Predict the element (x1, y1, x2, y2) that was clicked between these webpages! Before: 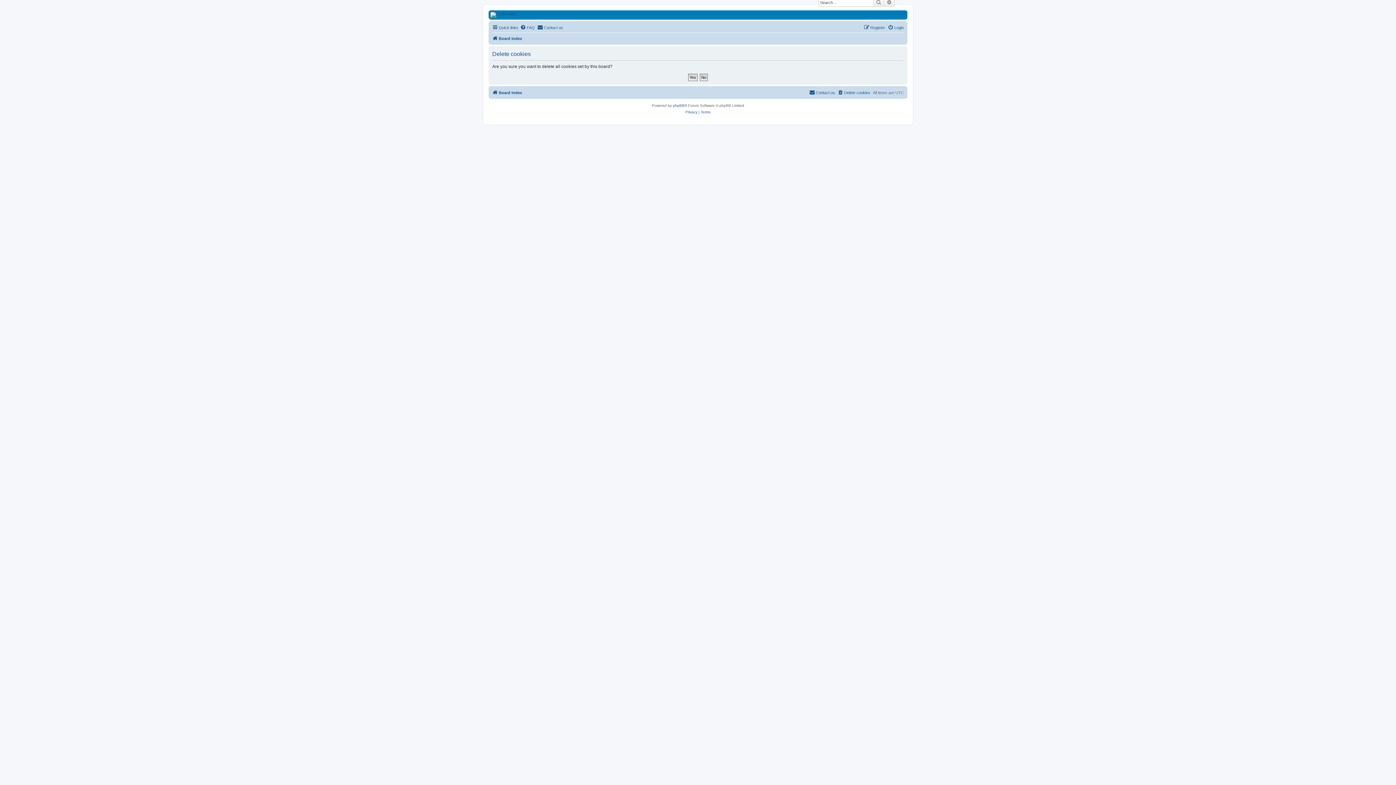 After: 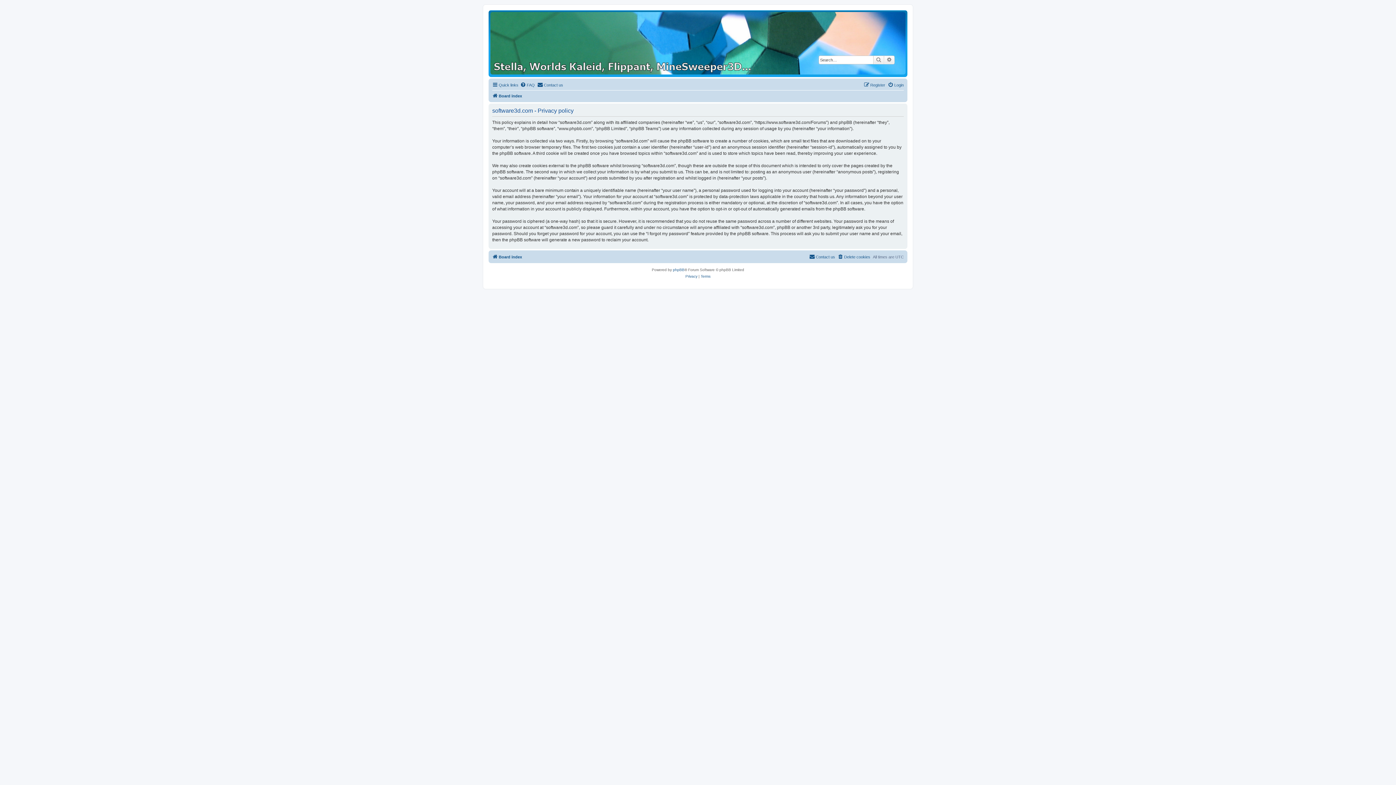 Action: bbox: (685, 109, 697, 115) label: Privacy